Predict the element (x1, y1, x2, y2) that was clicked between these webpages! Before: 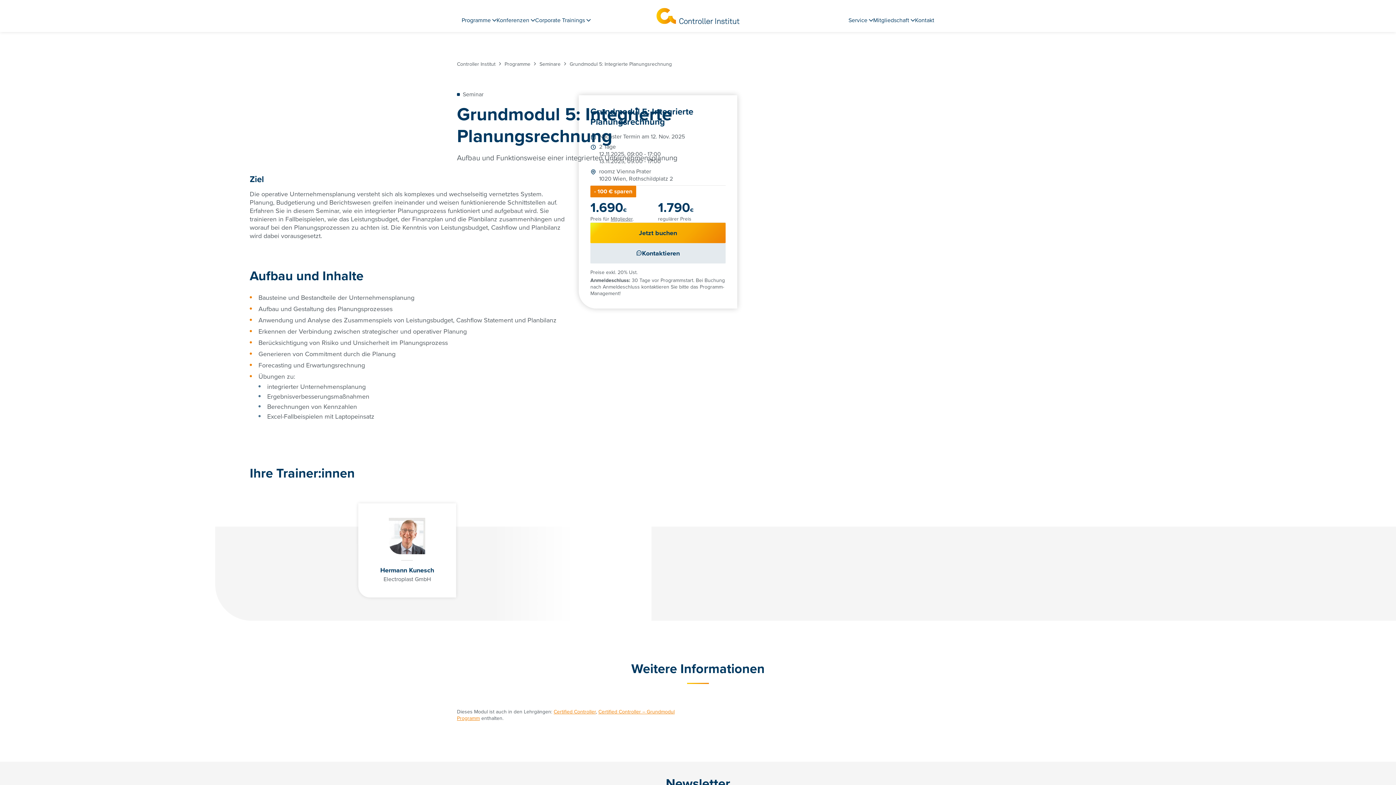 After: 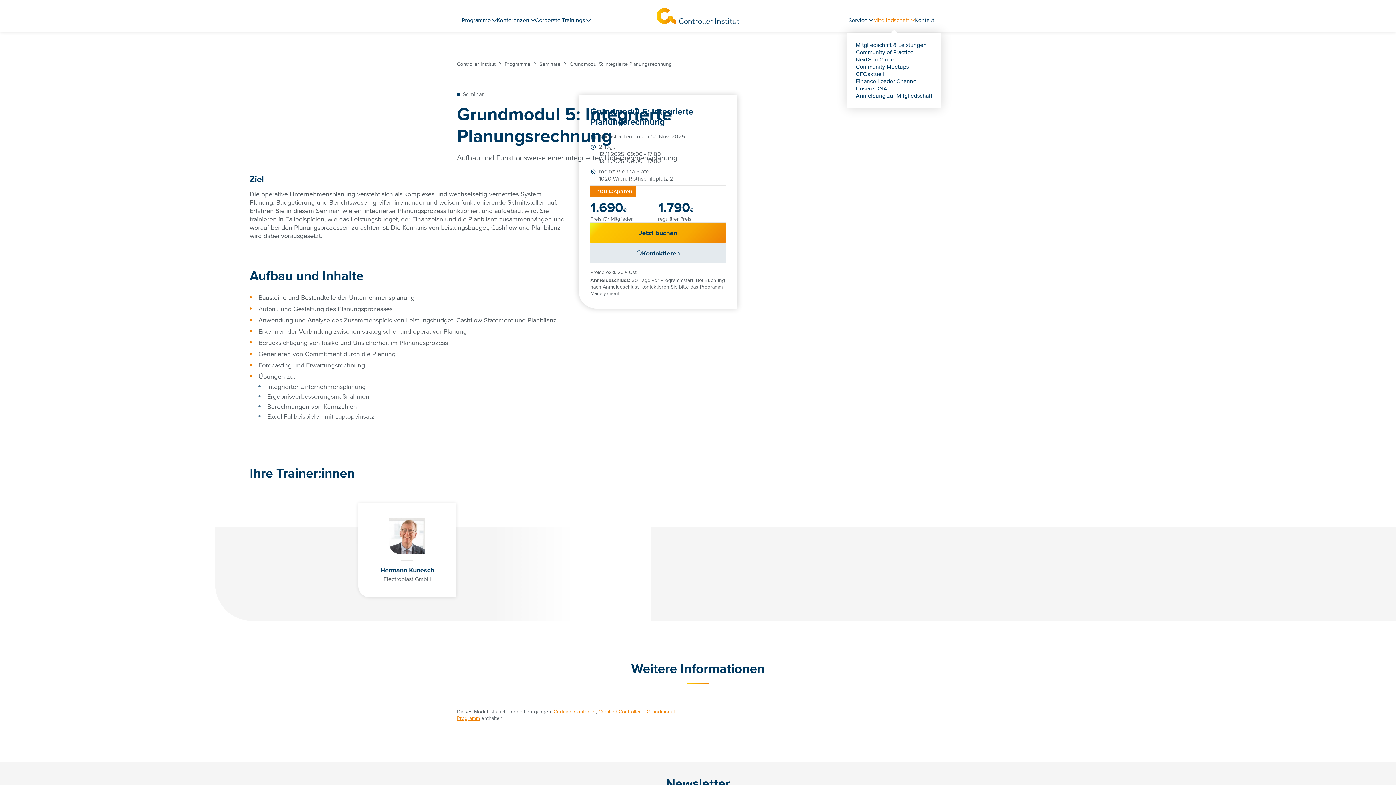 Action: label: Mitgliedschaft bbox: (873, 16, 915, 24)